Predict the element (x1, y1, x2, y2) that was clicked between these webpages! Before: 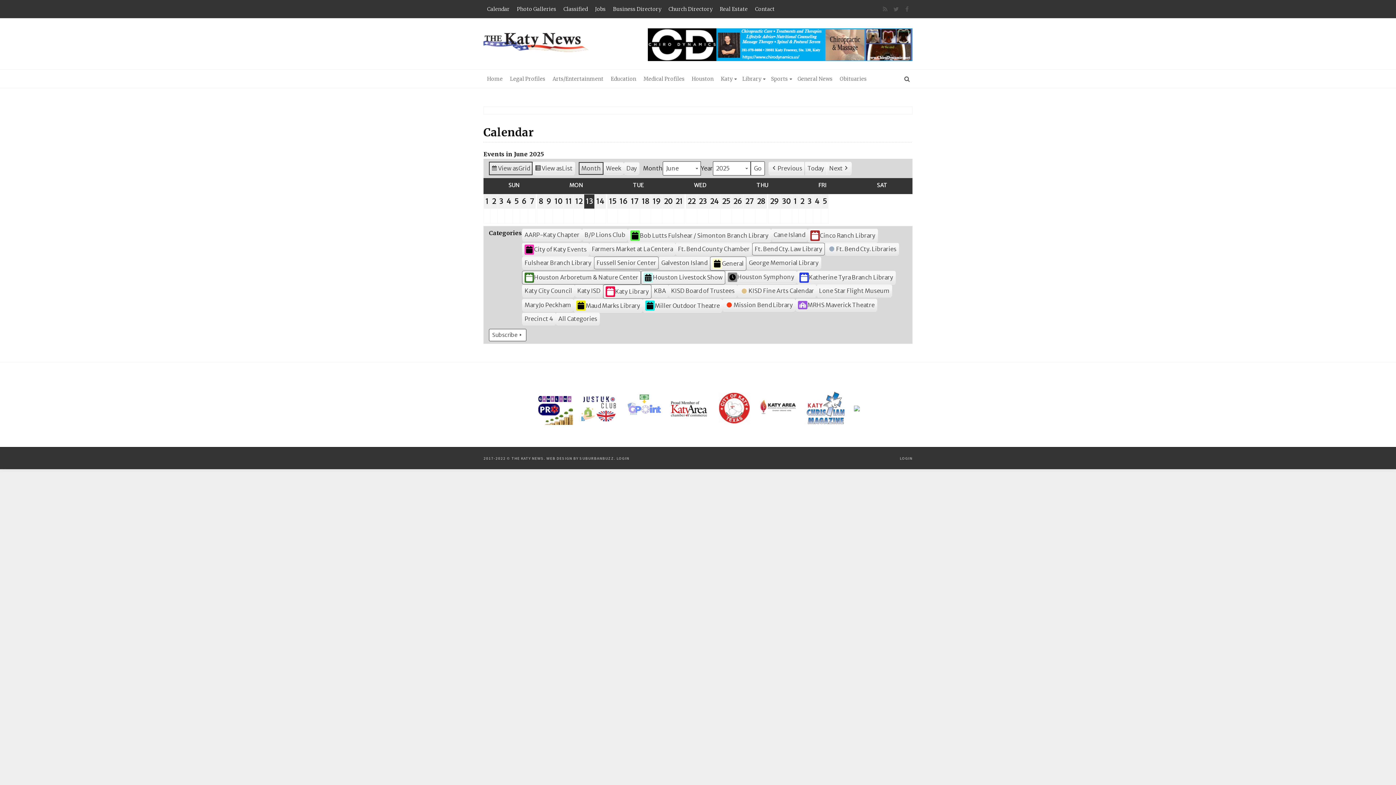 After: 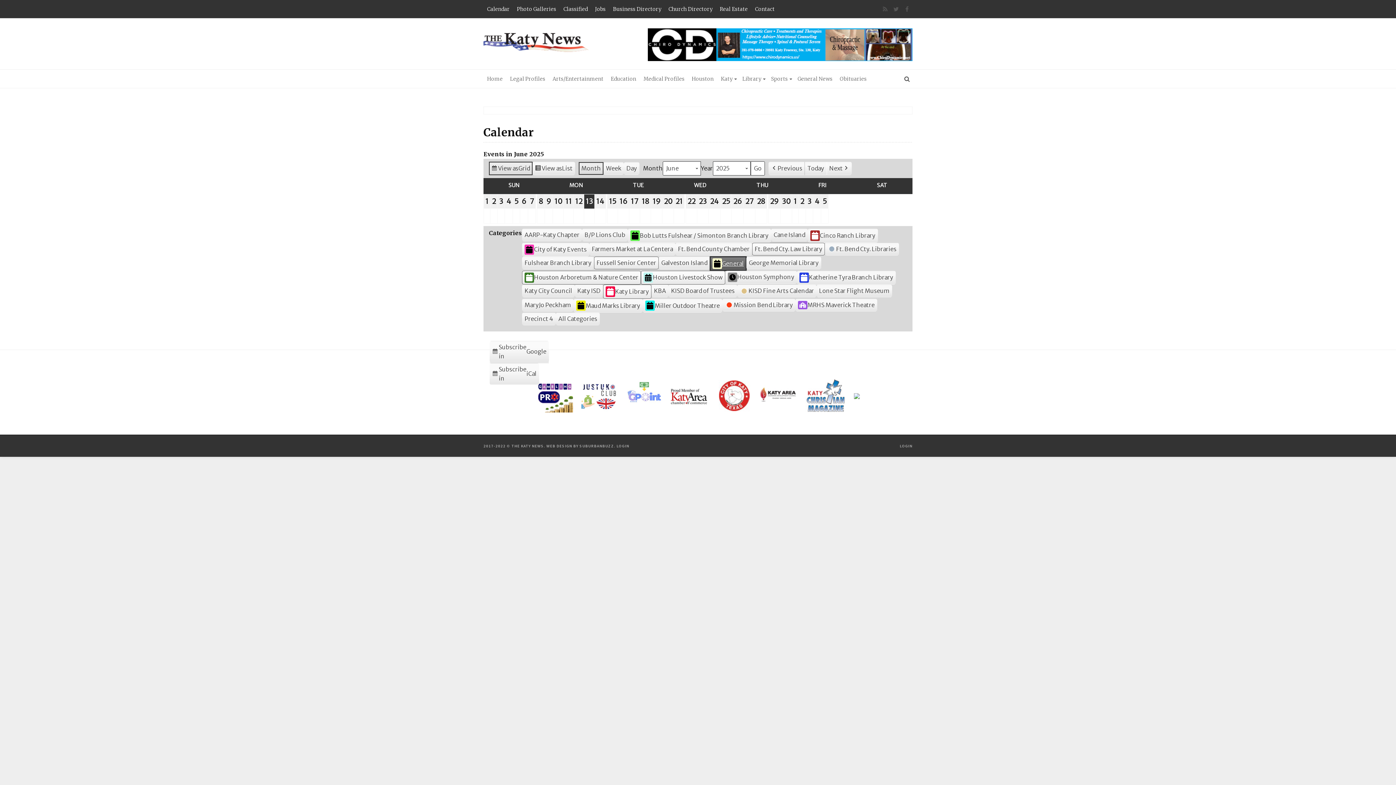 Action: bbox: (710, 256, 746, 270) label: General